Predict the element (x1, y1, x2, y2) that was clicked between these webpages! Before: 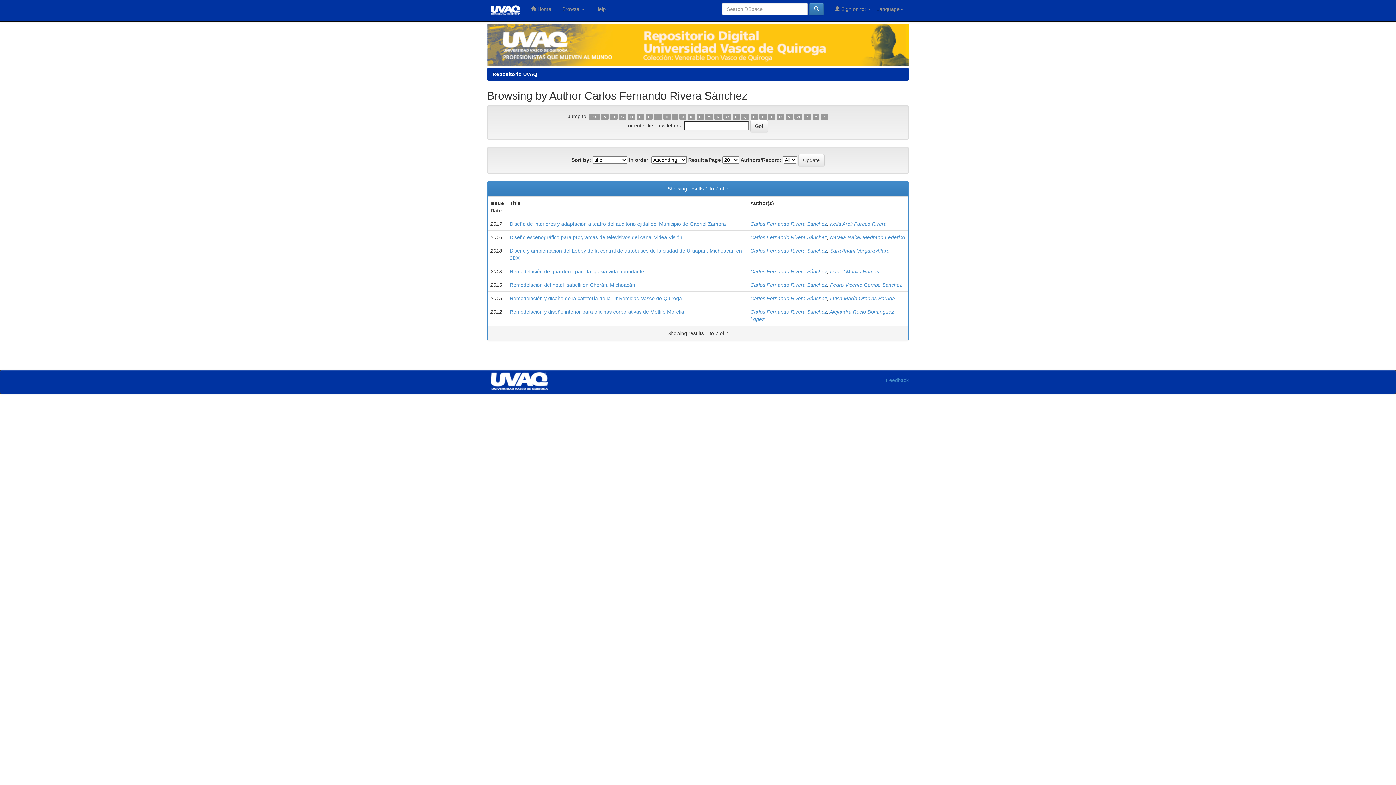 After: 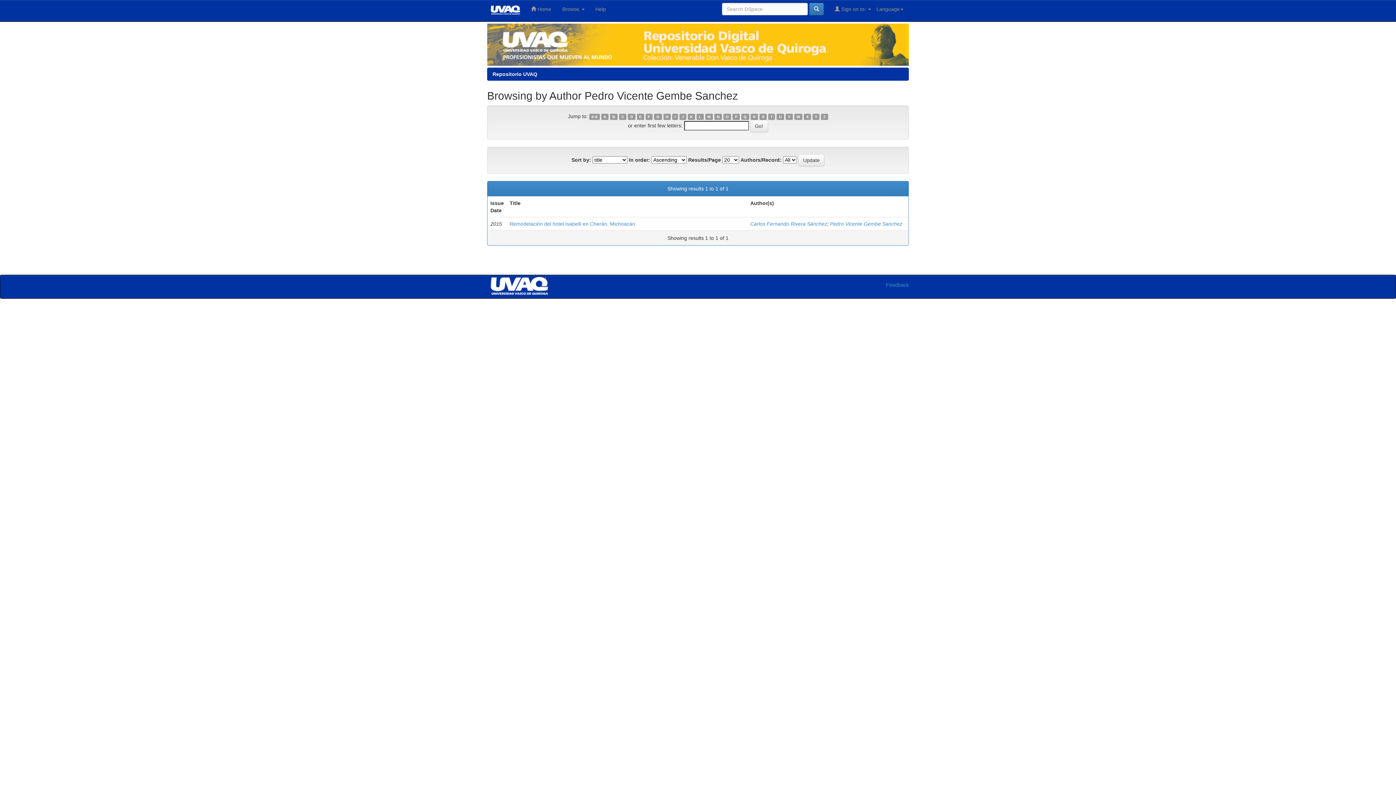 Action: label: Pedro Vicente Gembe Sanchez bbox: (830, 282, 902, 288)